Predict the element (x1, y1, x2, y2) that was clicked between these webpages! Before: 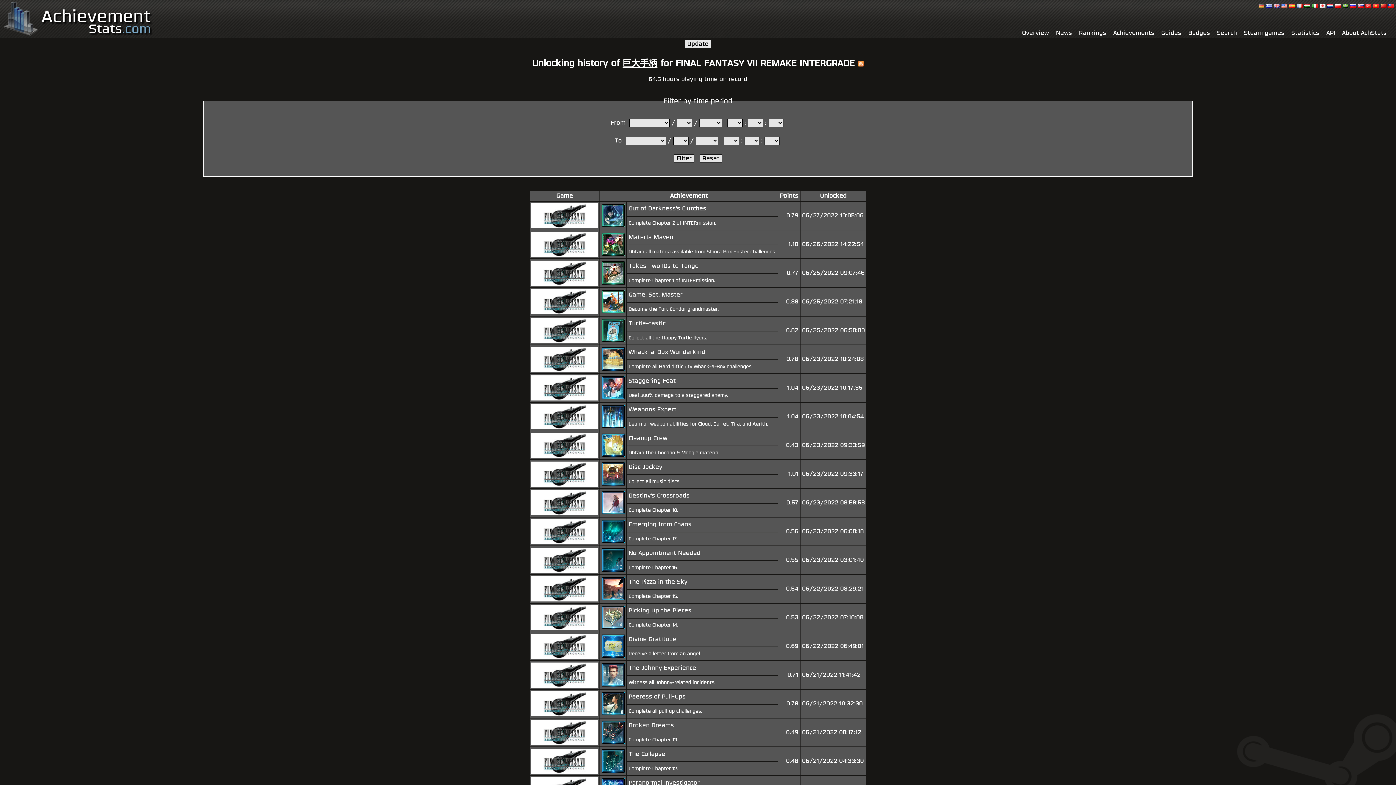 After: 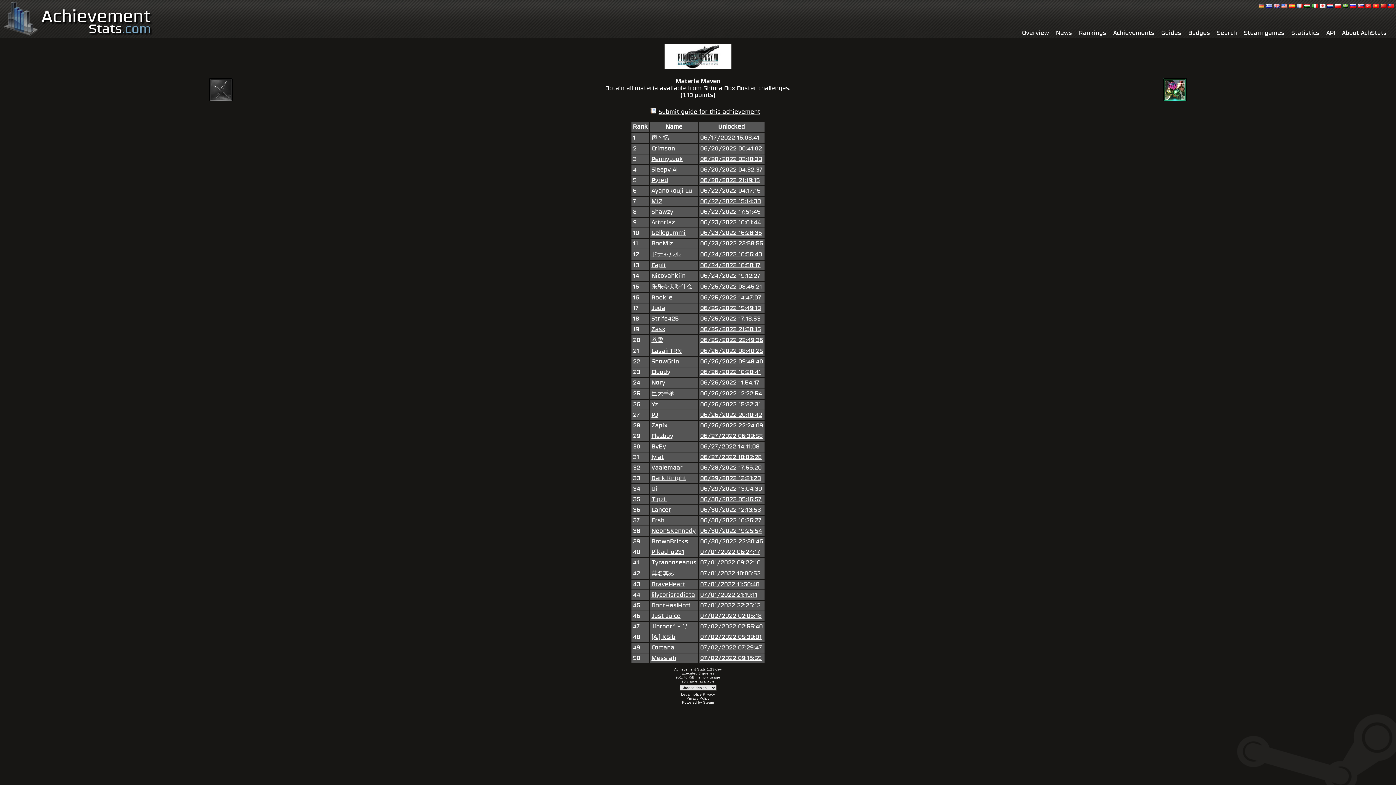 Action: bbox: (601, 240, 625, 247)